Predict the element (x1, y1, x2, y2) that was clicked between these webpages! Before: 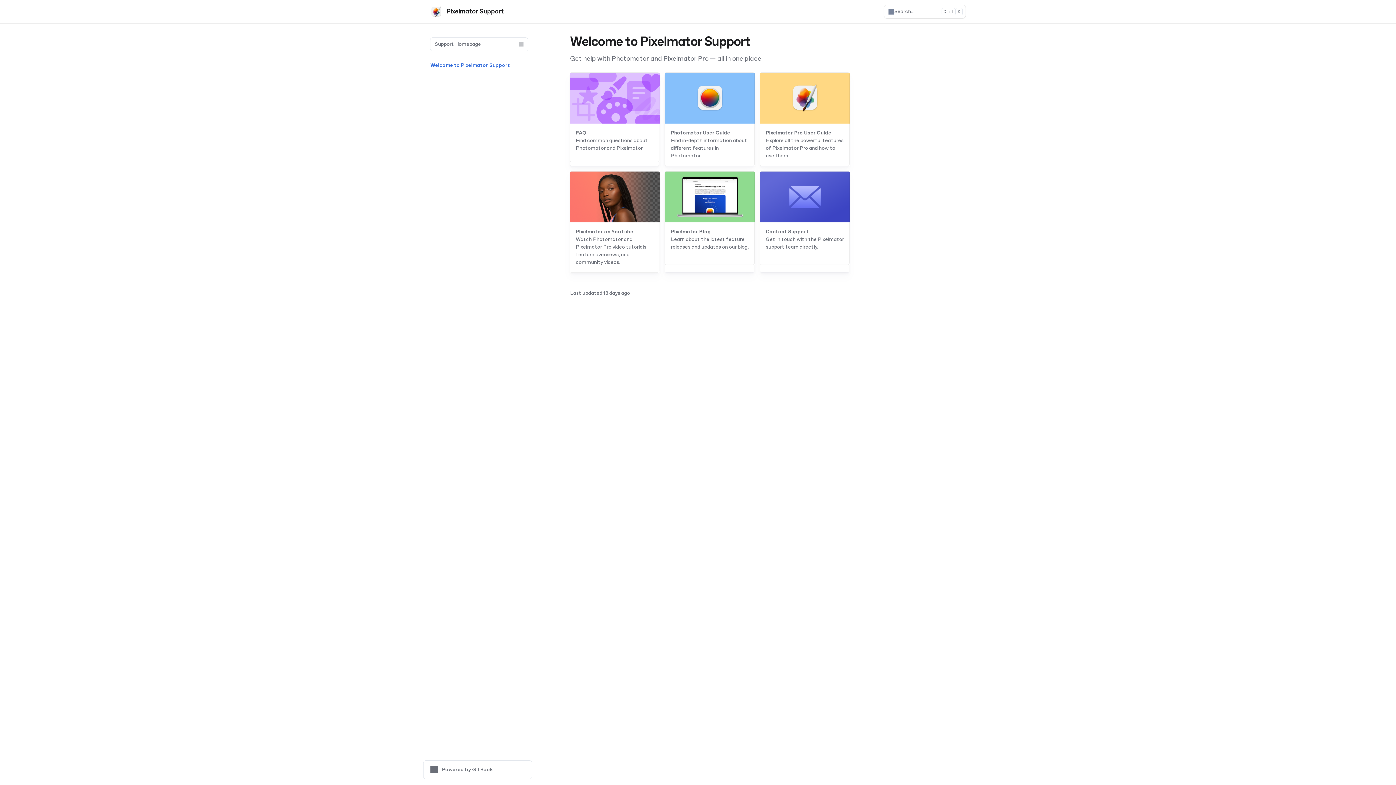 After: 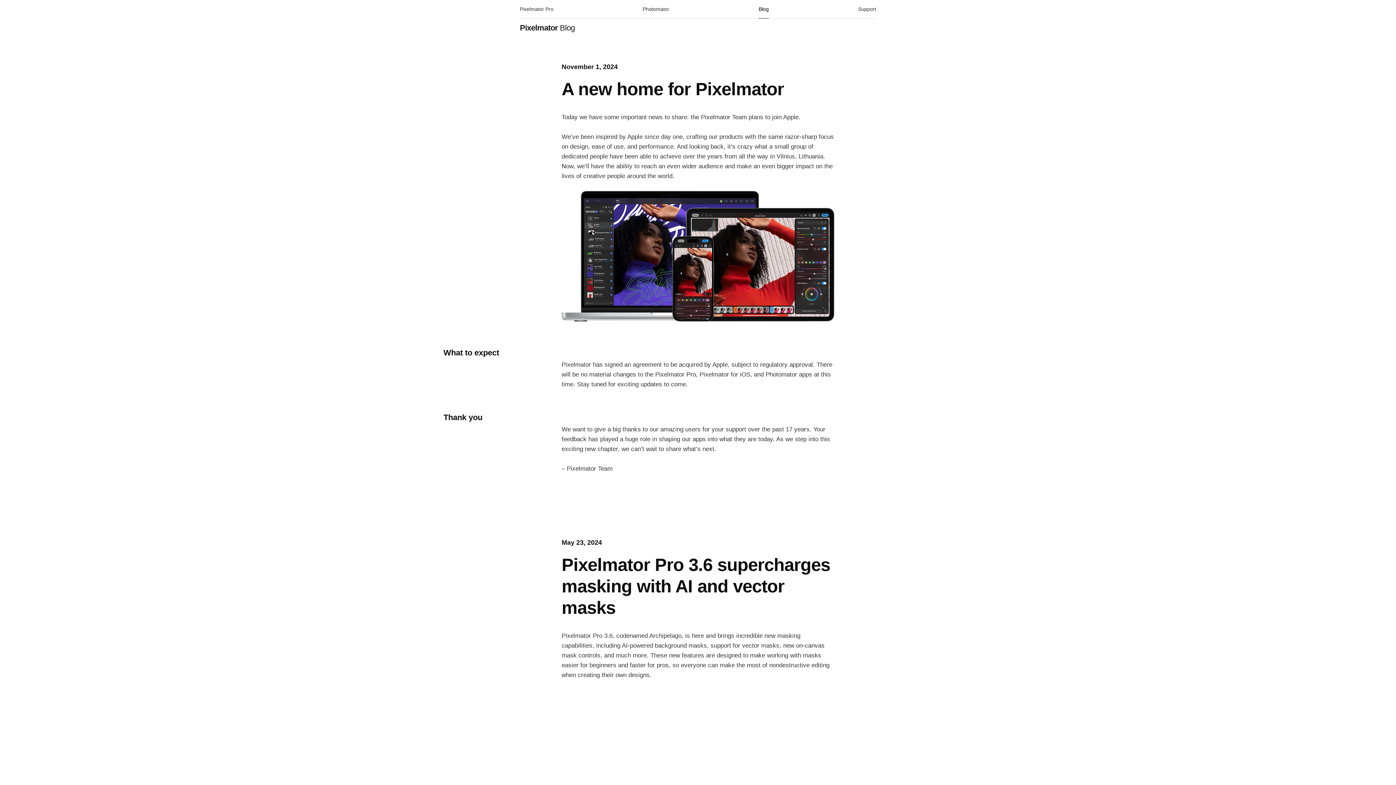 Action: bbox: (665, 264, 754, 272)